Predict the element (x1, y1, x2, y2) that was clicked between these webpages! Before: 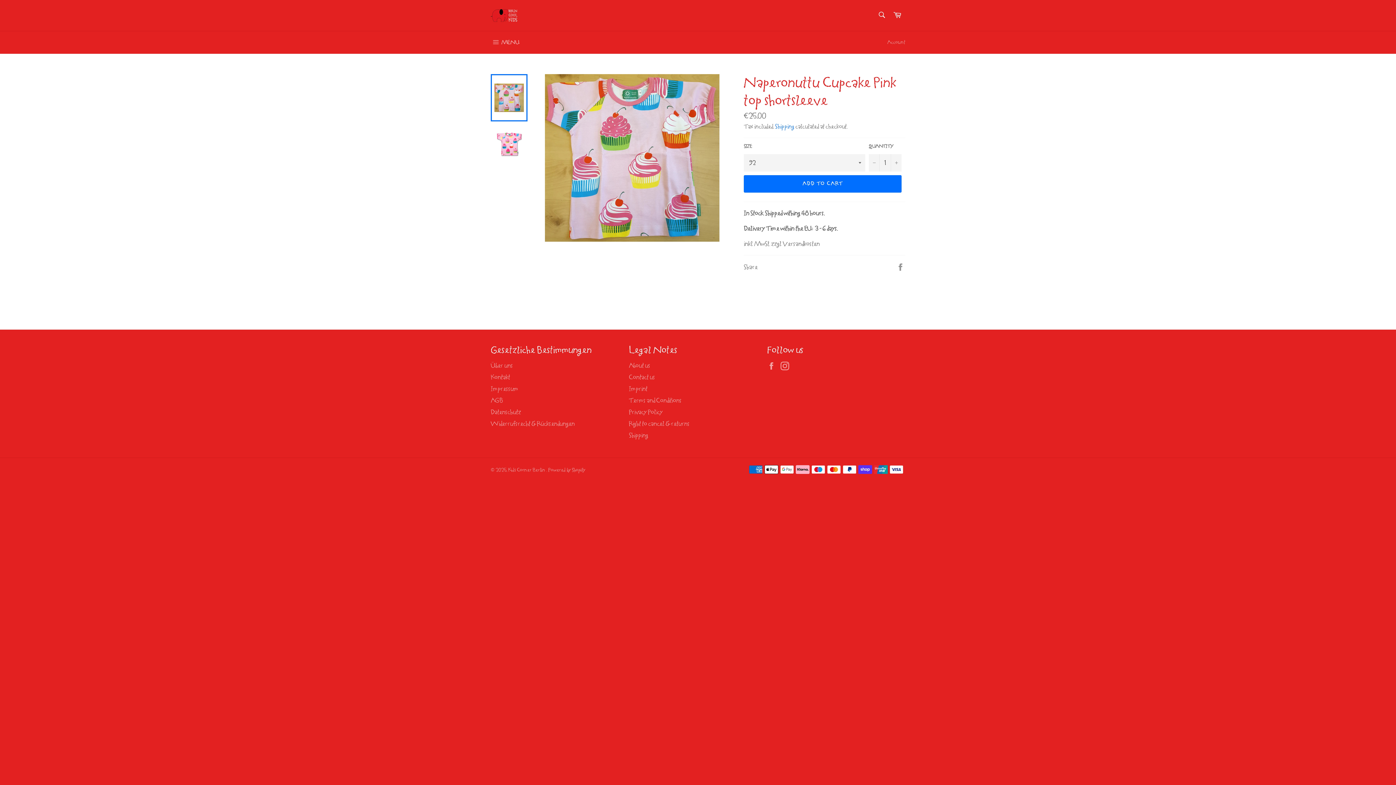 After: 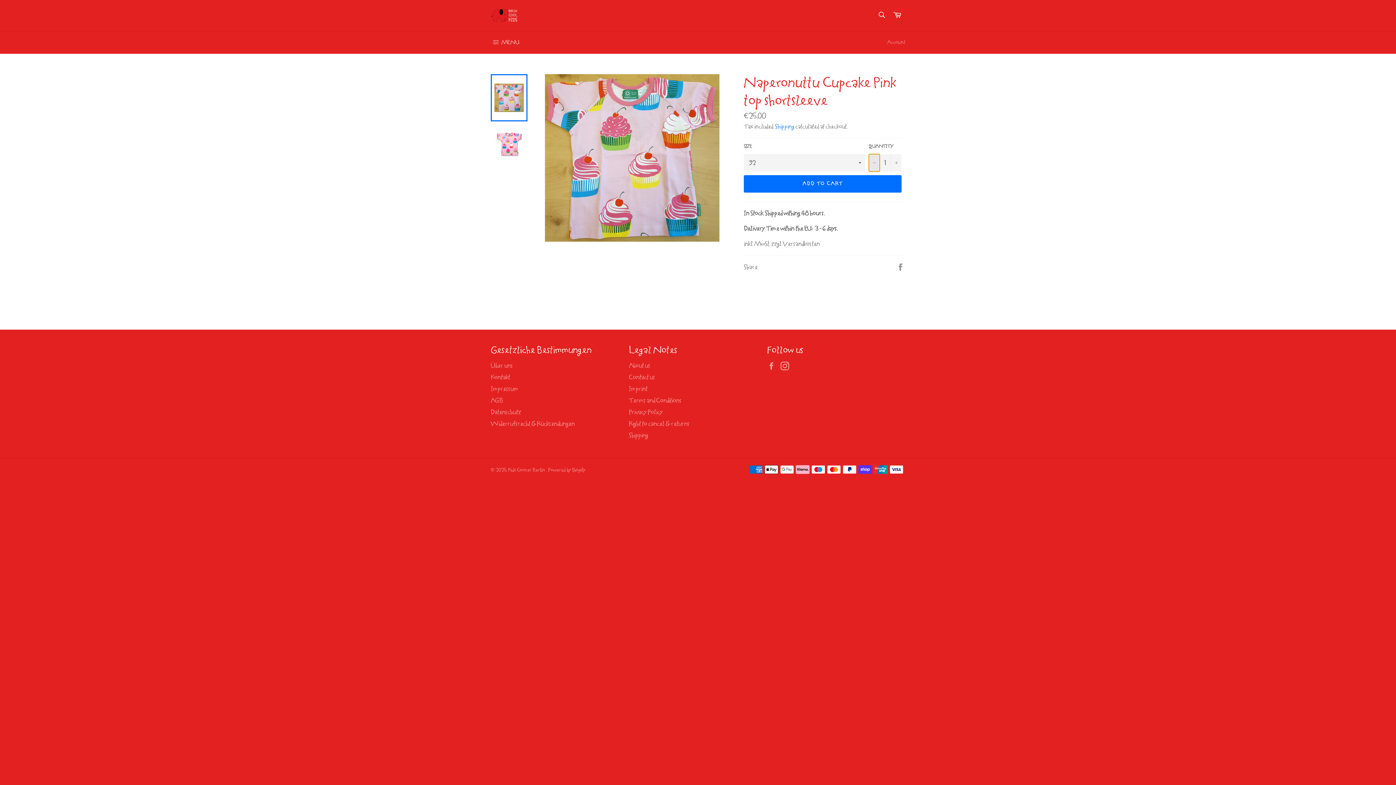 Action: bbox: (869, 154, 880, 171) label: Reduce item quantity by one